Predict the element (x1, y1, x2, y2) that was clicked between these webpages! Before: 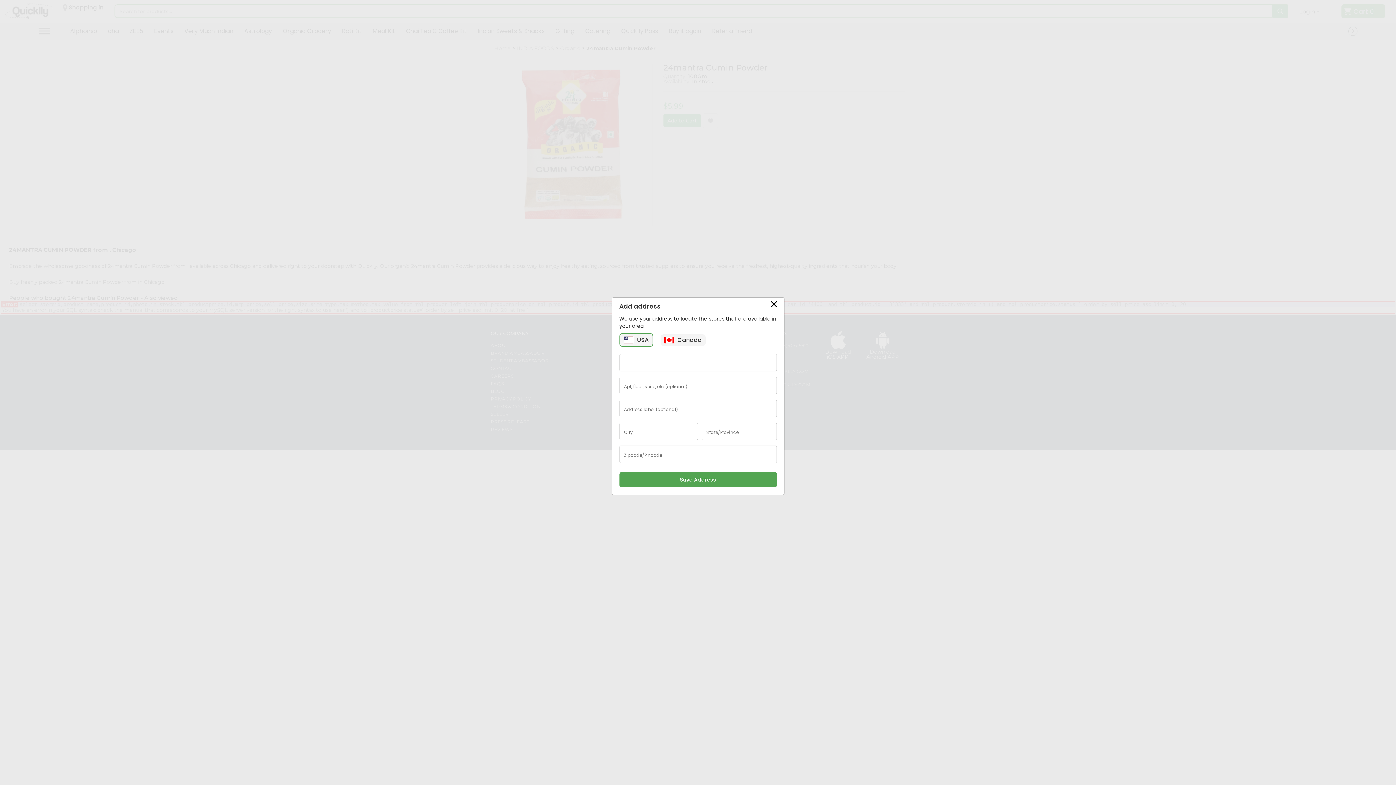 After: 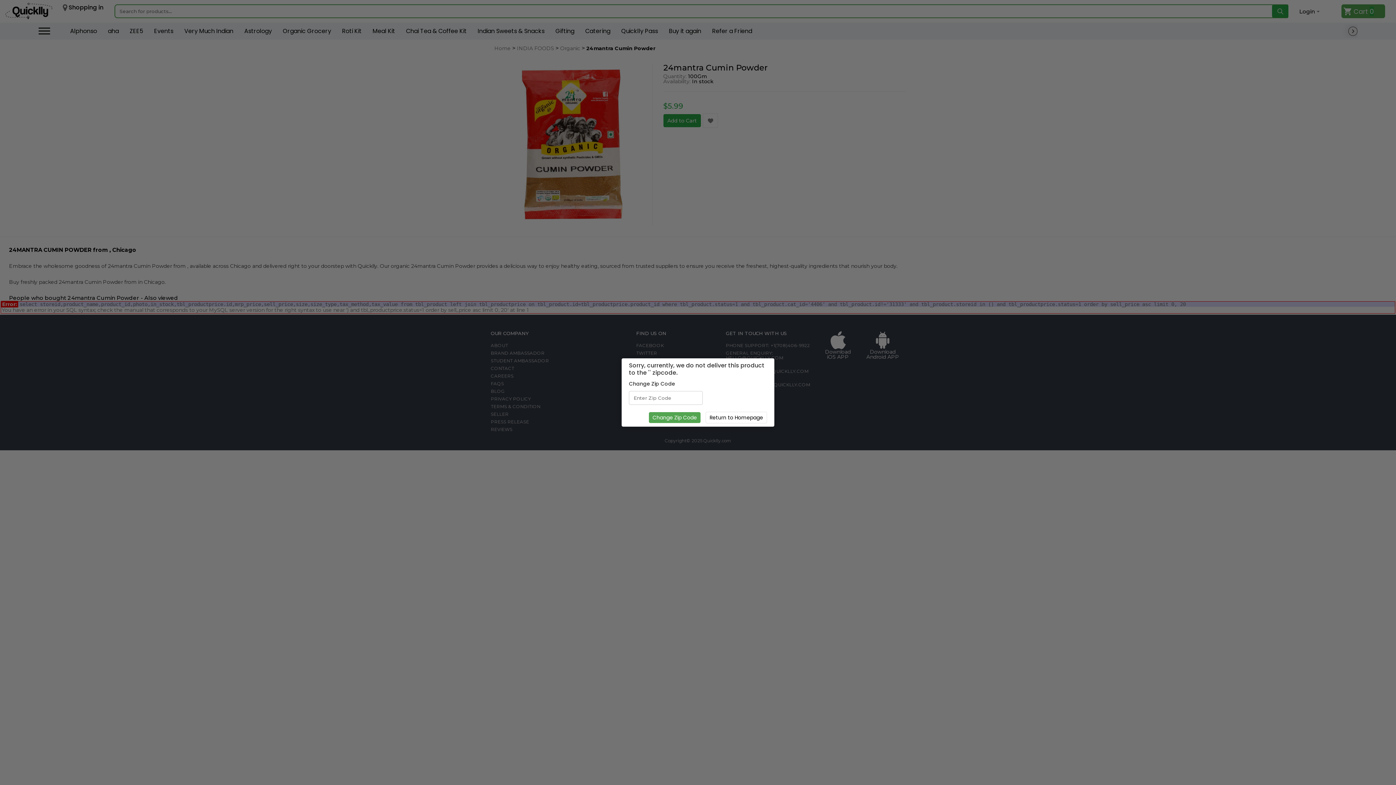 Action: bbox: (771, 301, 776, 307) label: Close